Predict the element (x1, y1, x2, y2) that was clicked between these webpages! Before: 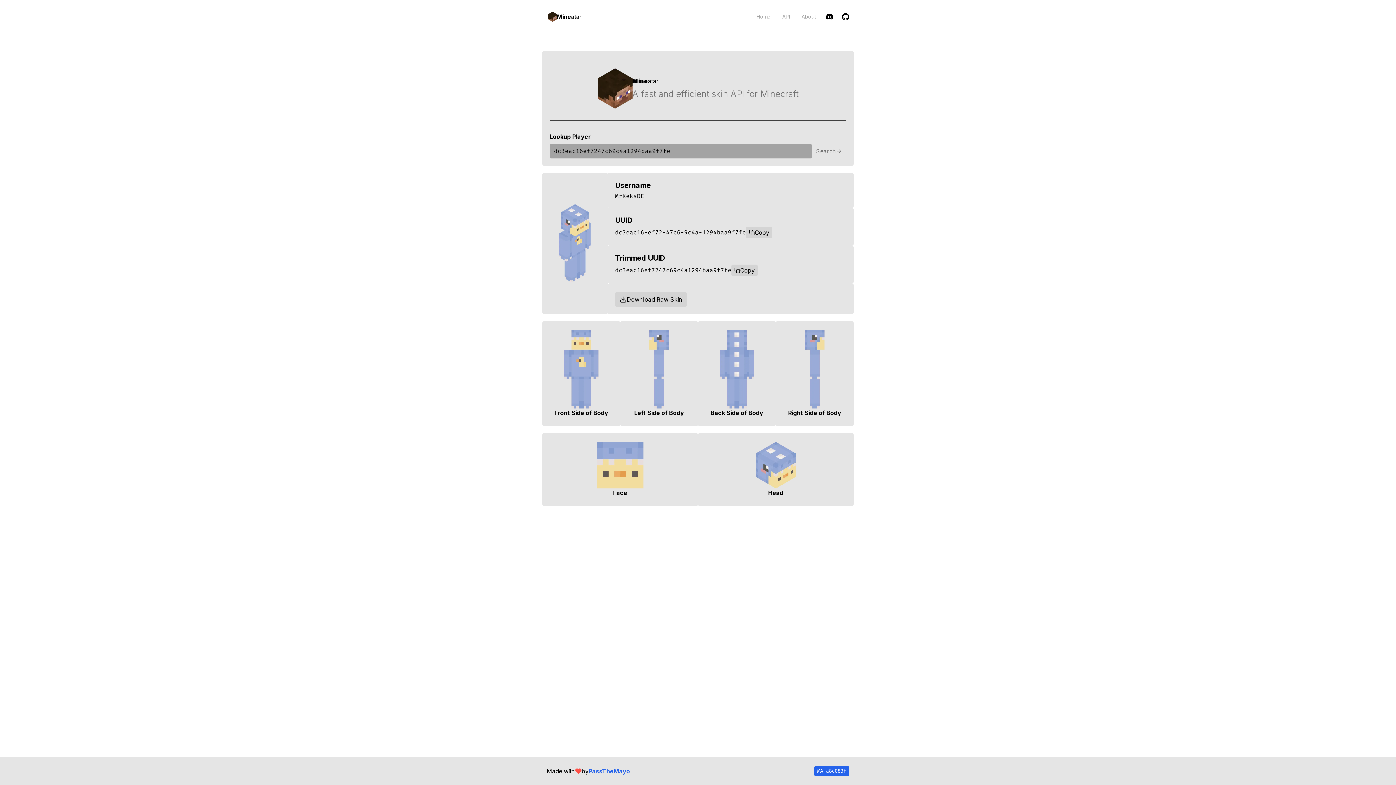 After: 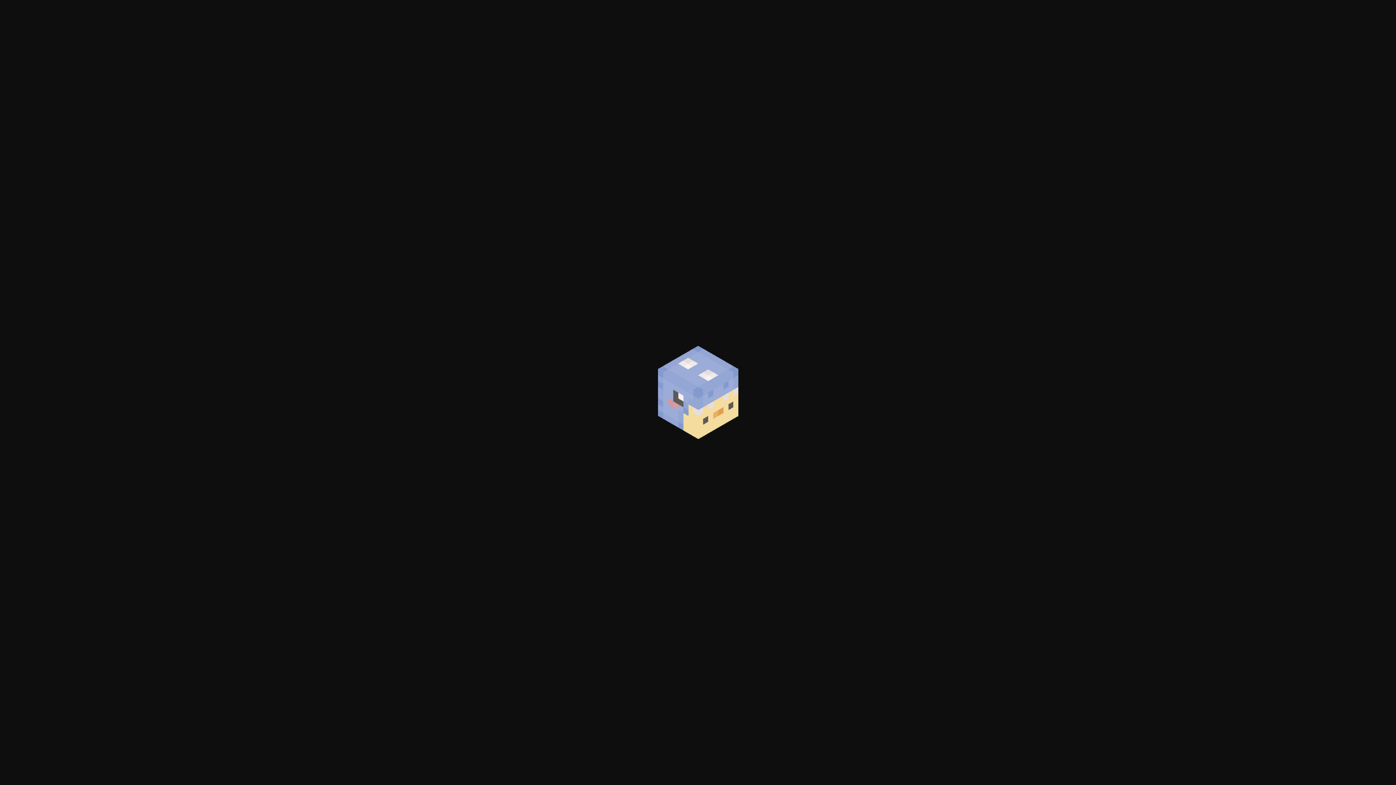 Action: label: Head bbox: (698, 433, 853, 506)